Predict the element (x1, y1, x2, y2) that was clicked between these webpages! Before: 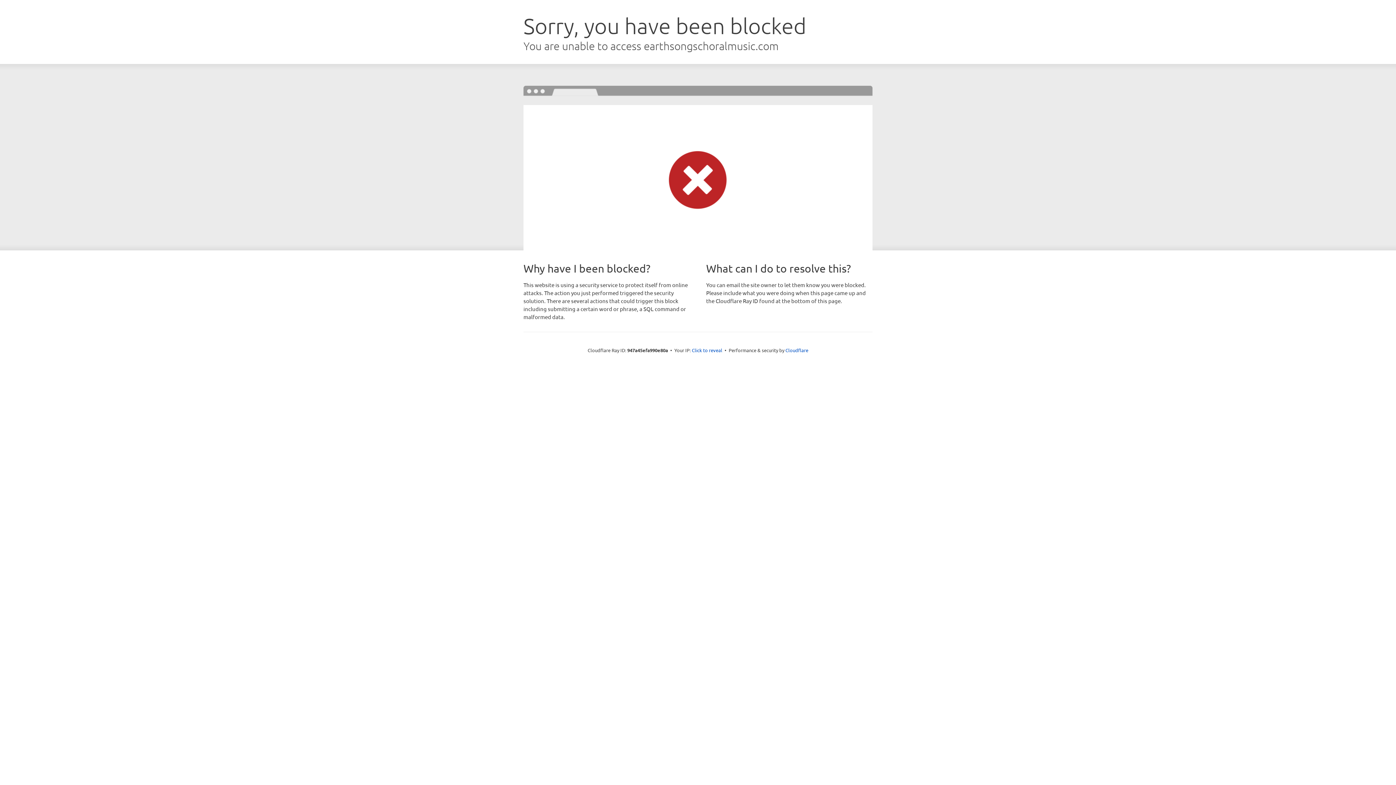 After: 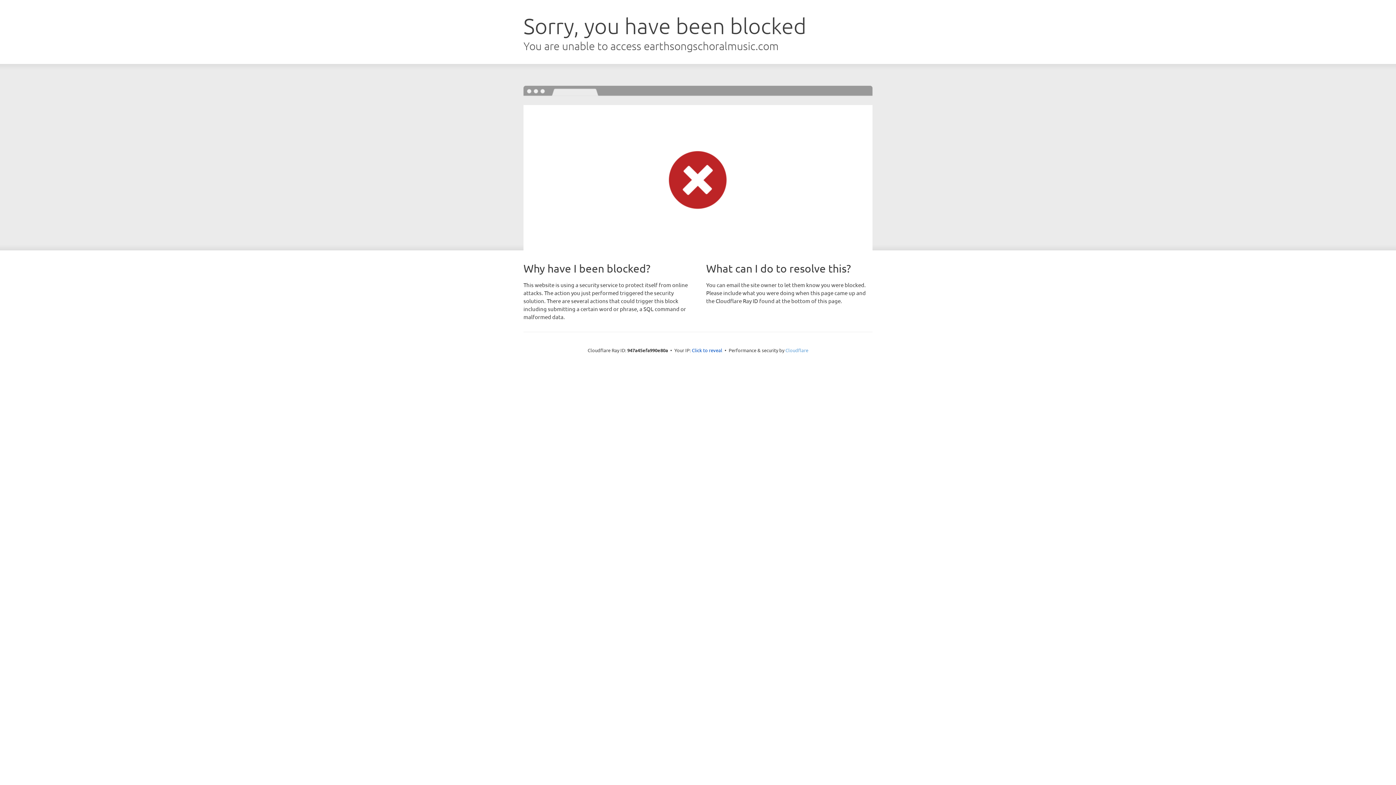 Action: bbox: (785, 347, 808, 353) label: Cloudflare